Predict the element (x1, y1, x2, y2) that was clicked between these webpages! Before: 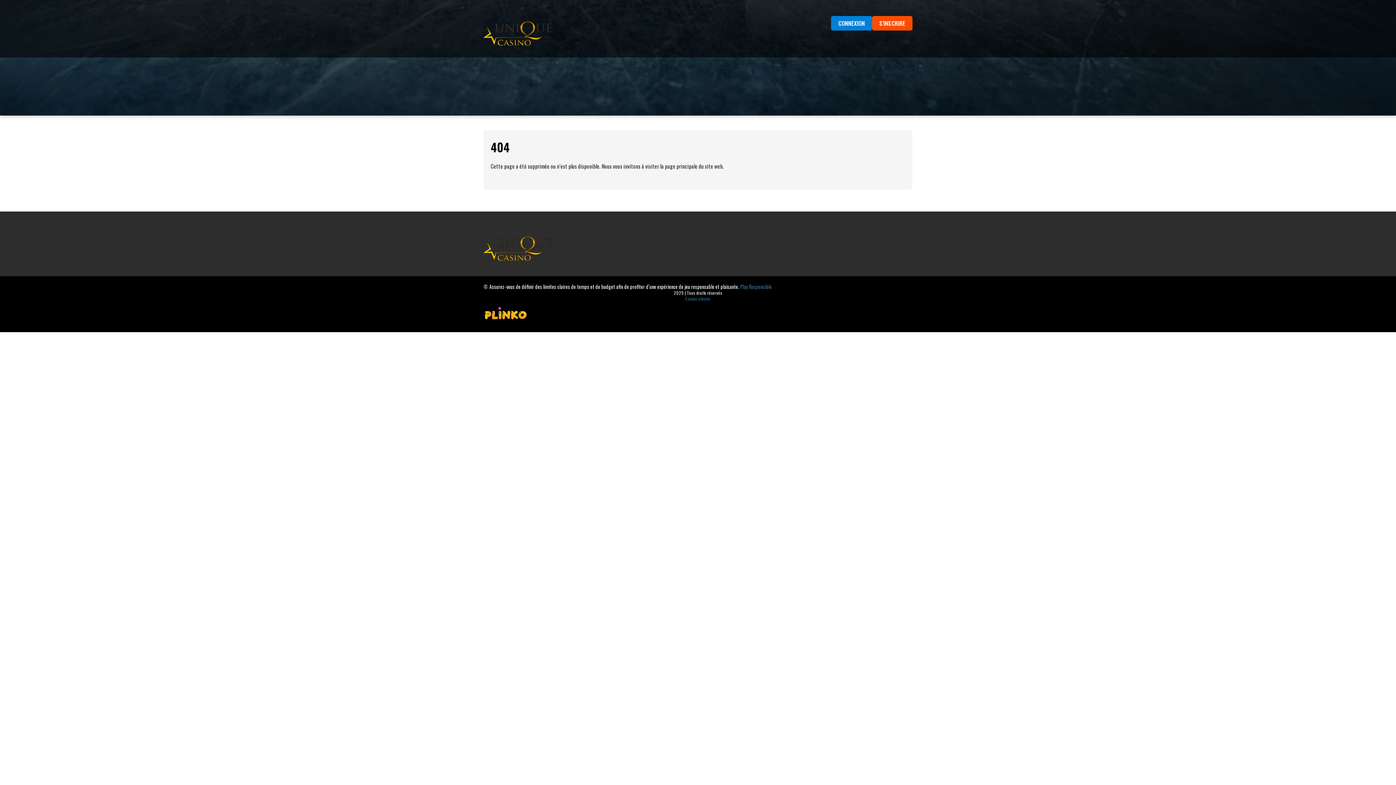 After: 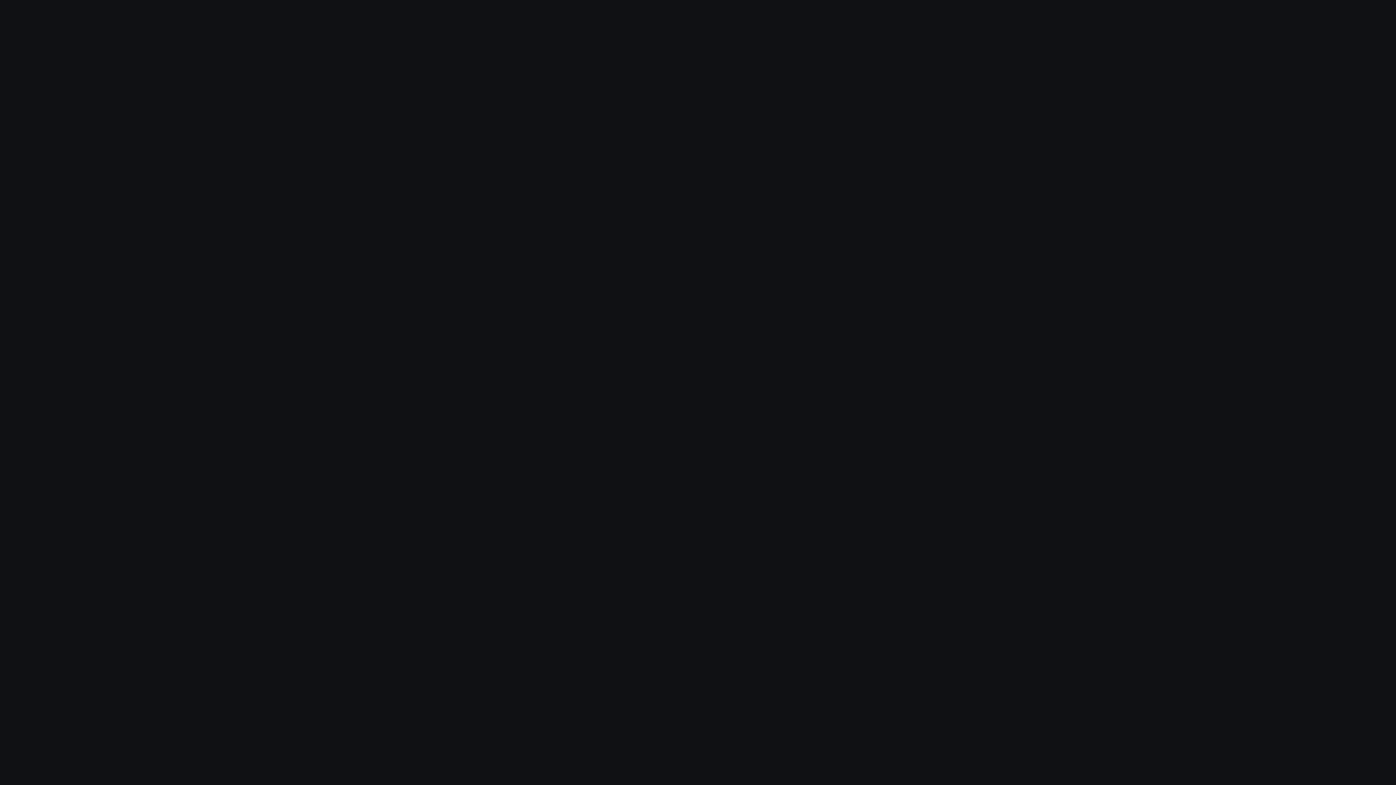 Action: bbox: (872, 16, 912, 30) label: S'INSCRIRE